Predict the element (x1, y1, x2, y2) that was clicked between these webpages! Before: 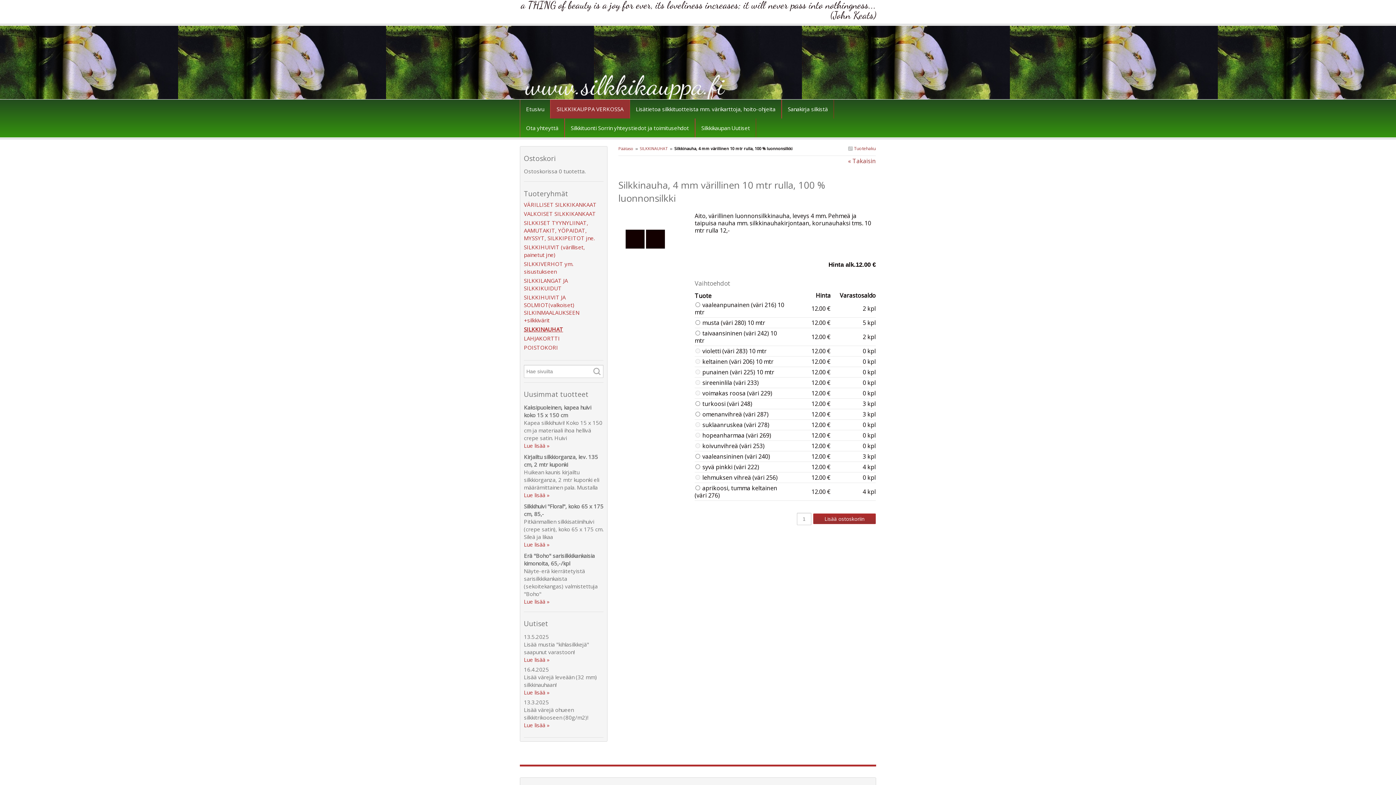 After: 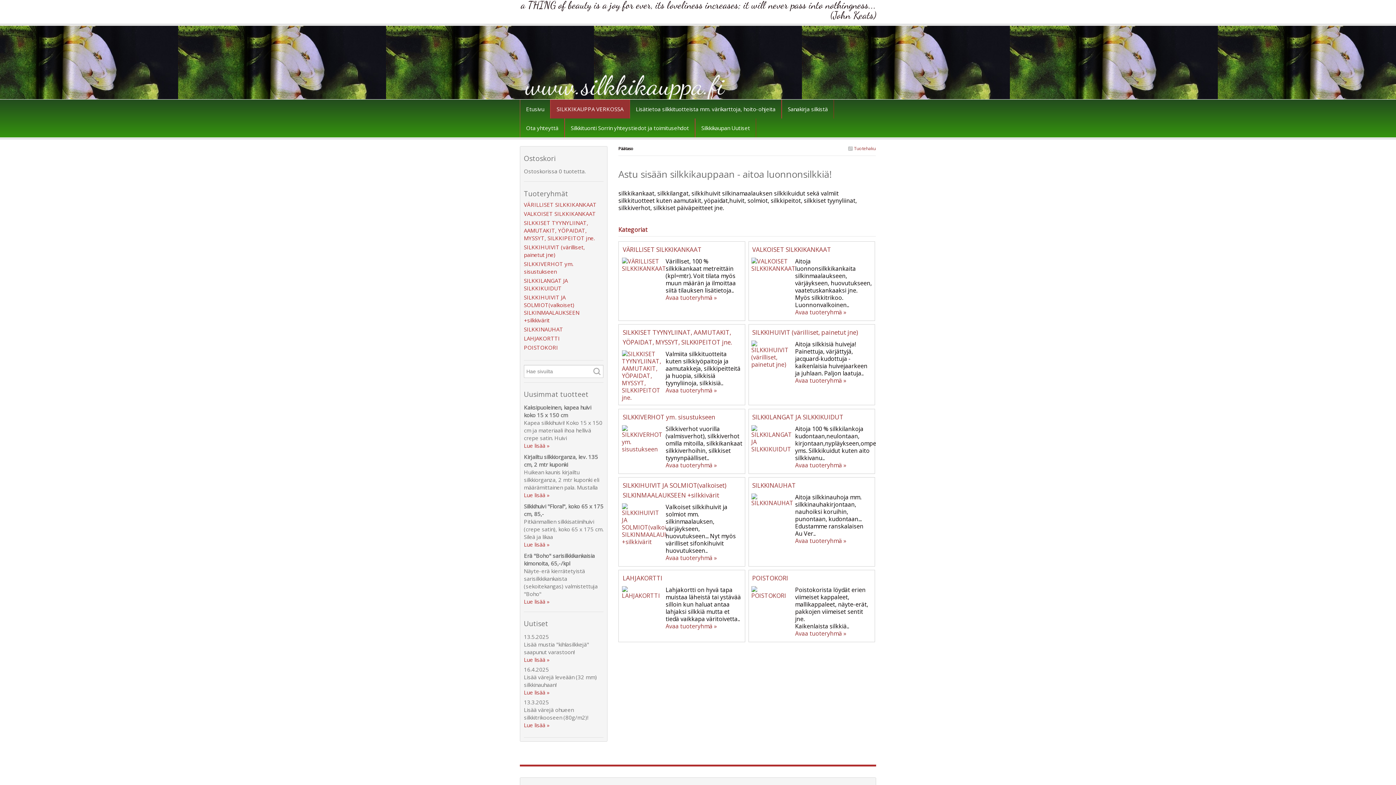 Action: label: SILKKIKAUPPA VERKOSSA bbox: (550, 99, 629, 118)